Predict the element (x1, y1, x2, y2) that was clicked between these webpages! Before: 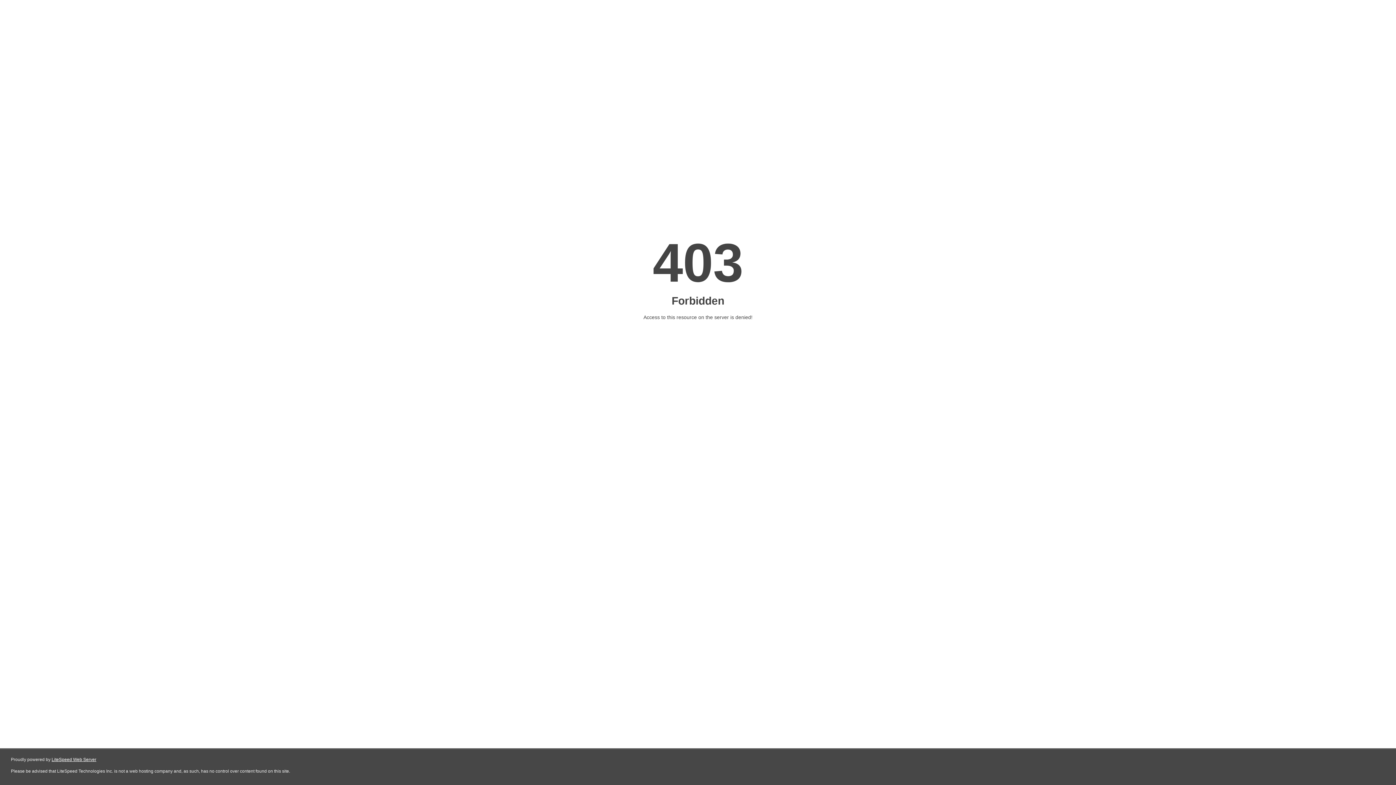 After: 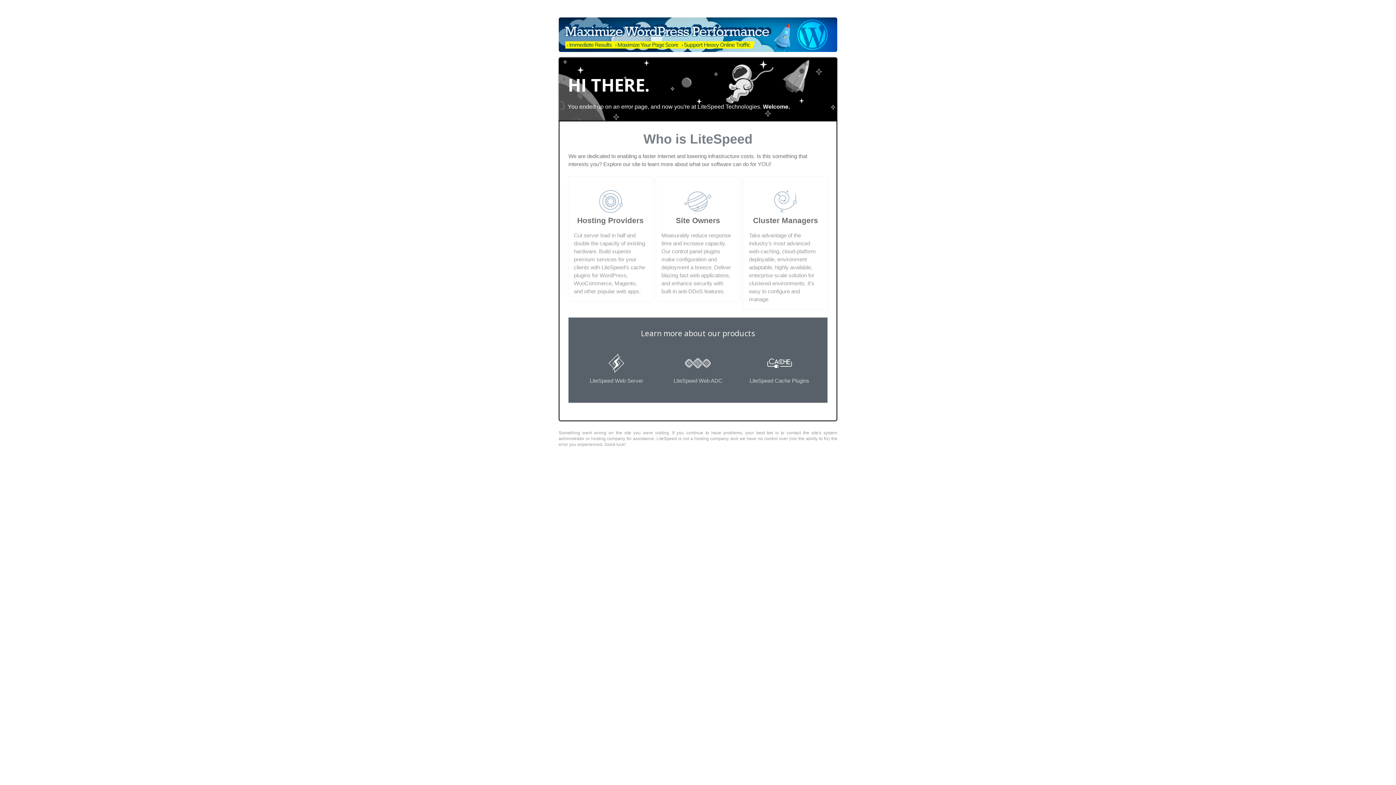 Action: label: LiteSpeed Web Server bbox: (51, 757, 96, 762)